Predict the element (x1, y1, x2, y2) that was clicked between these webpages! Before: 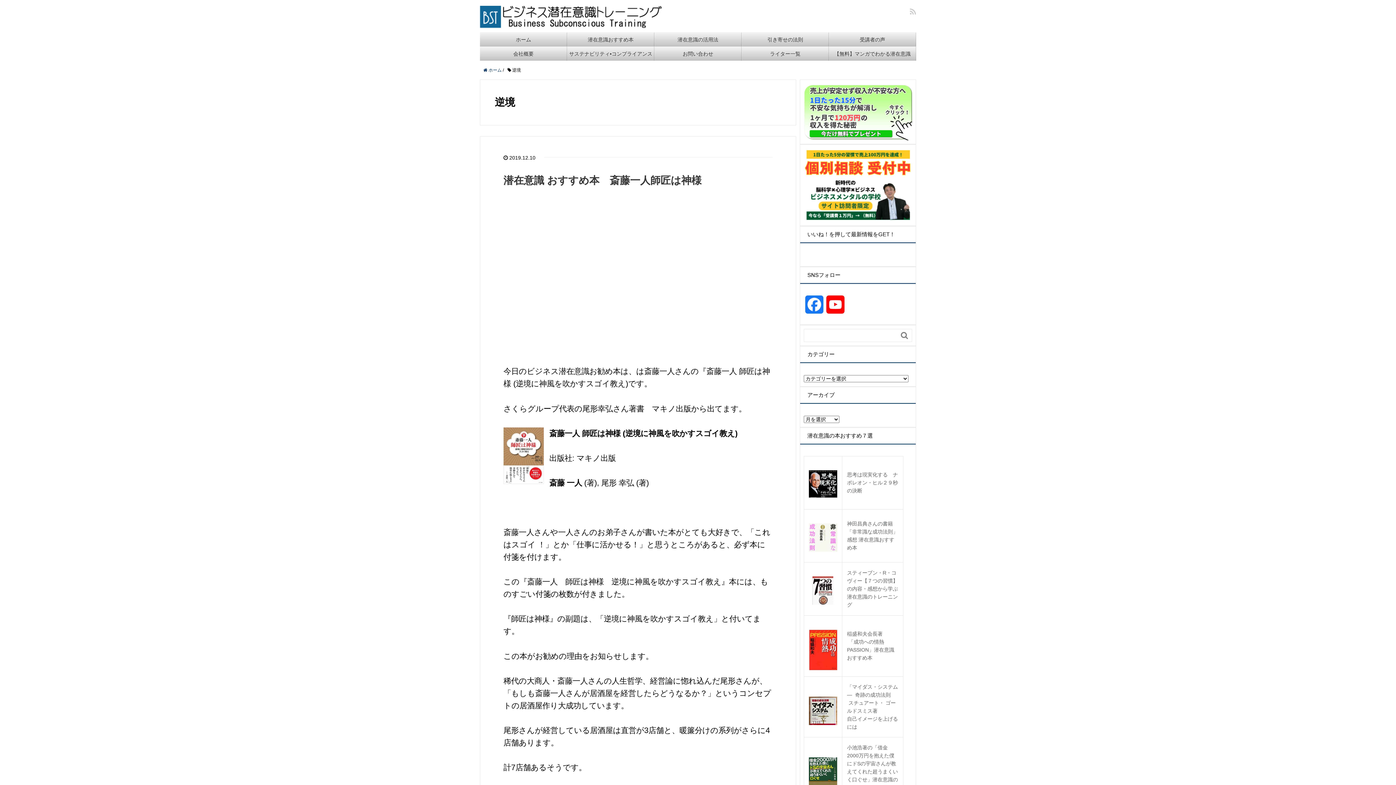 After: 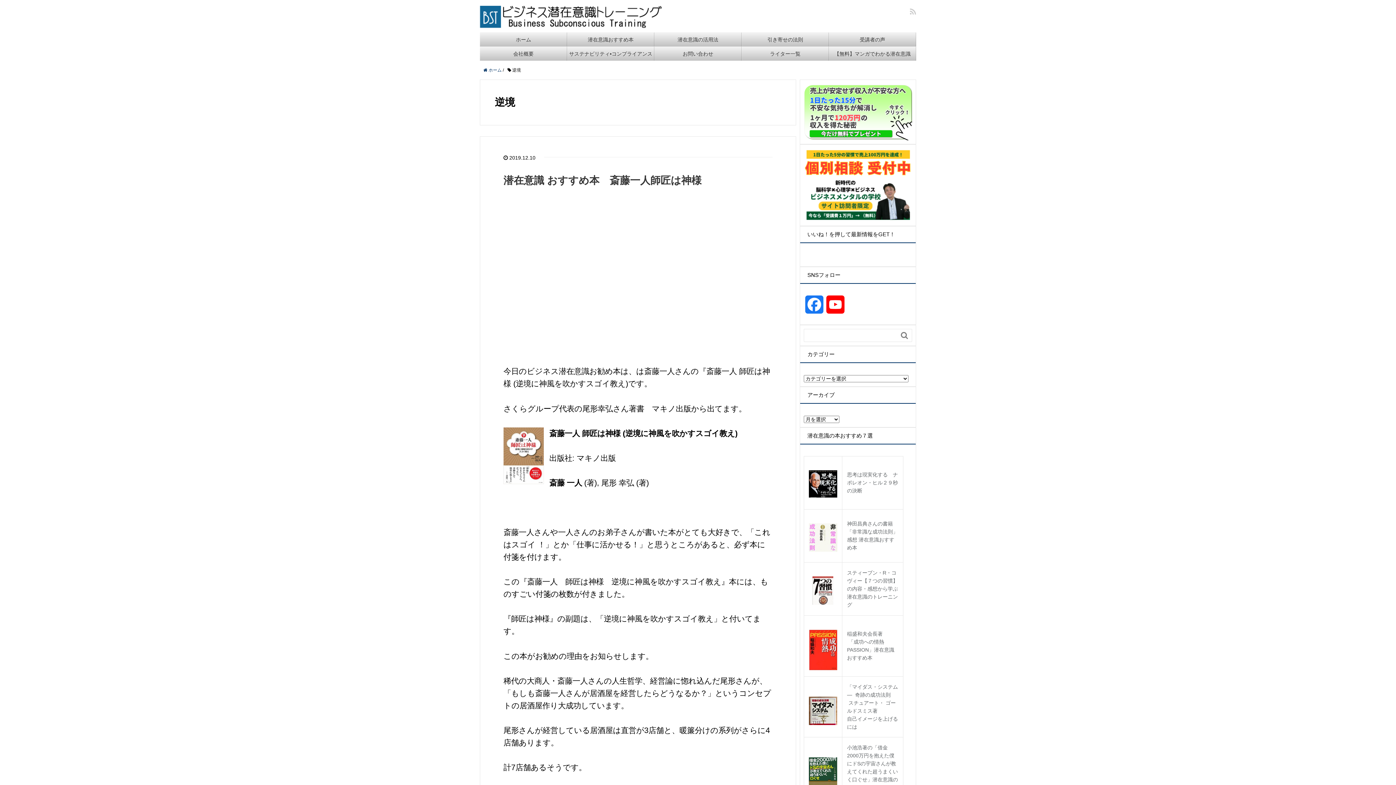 Action: bbox: (804, 83, 912, 140)